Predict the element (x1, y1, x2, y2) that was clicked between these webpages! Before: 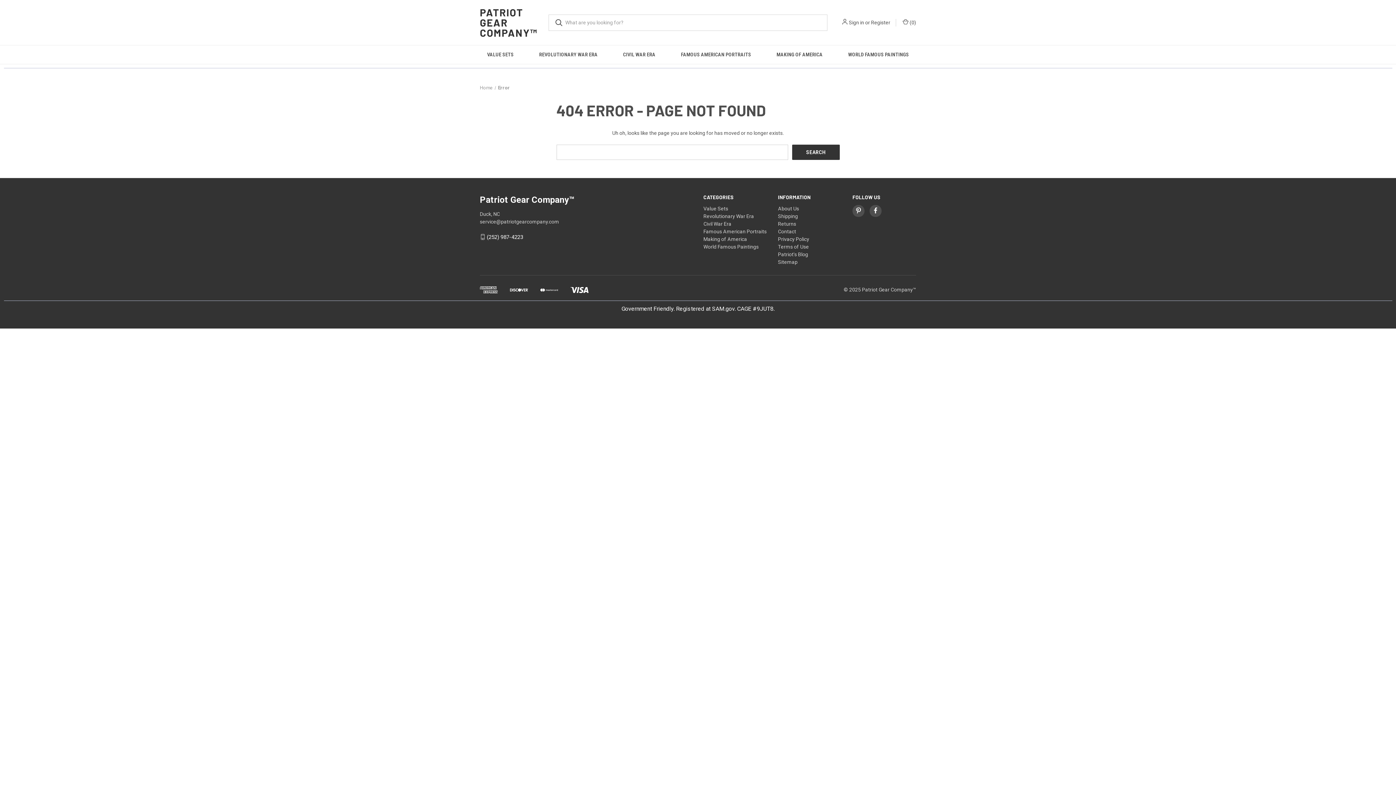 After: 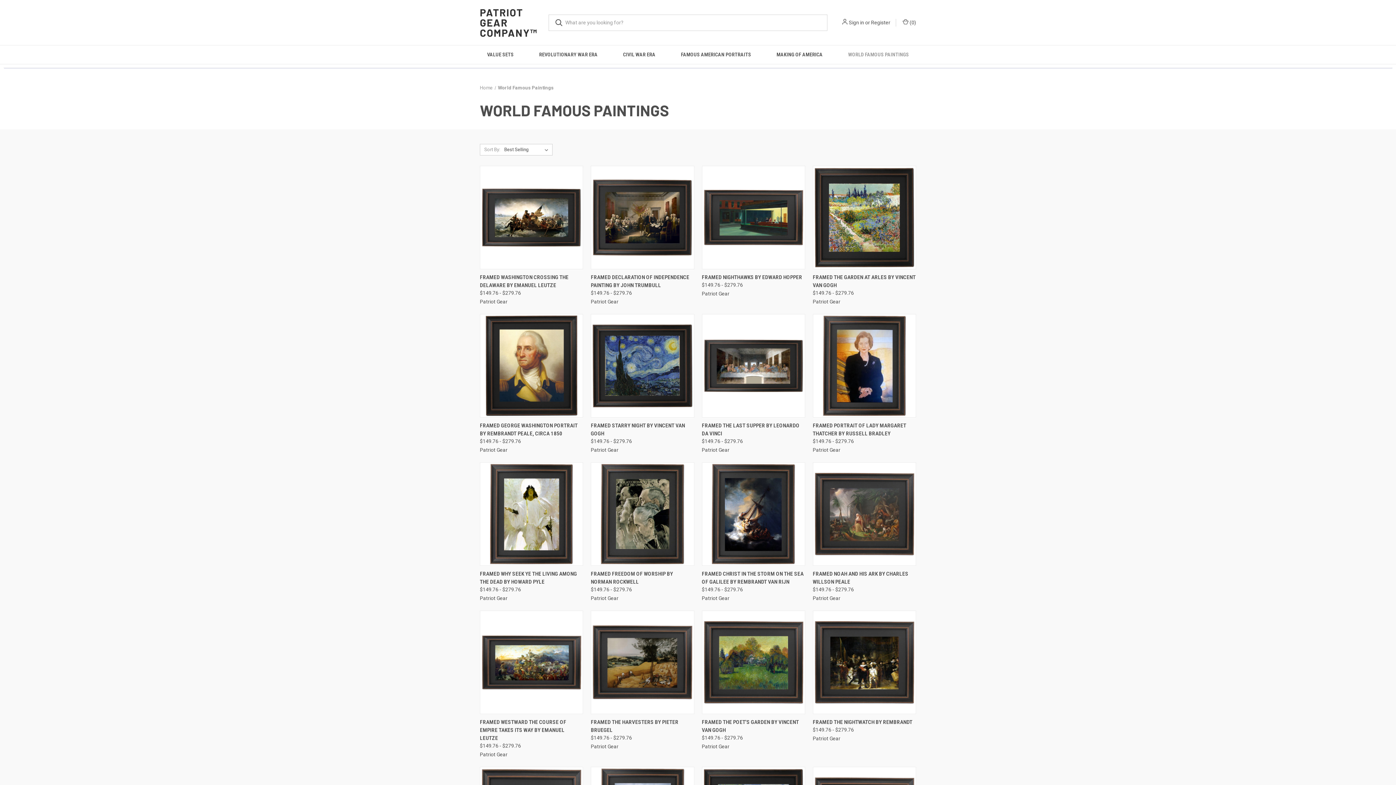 Action: bbox: (703, 243, 758, 249) label: World Famous Paintings